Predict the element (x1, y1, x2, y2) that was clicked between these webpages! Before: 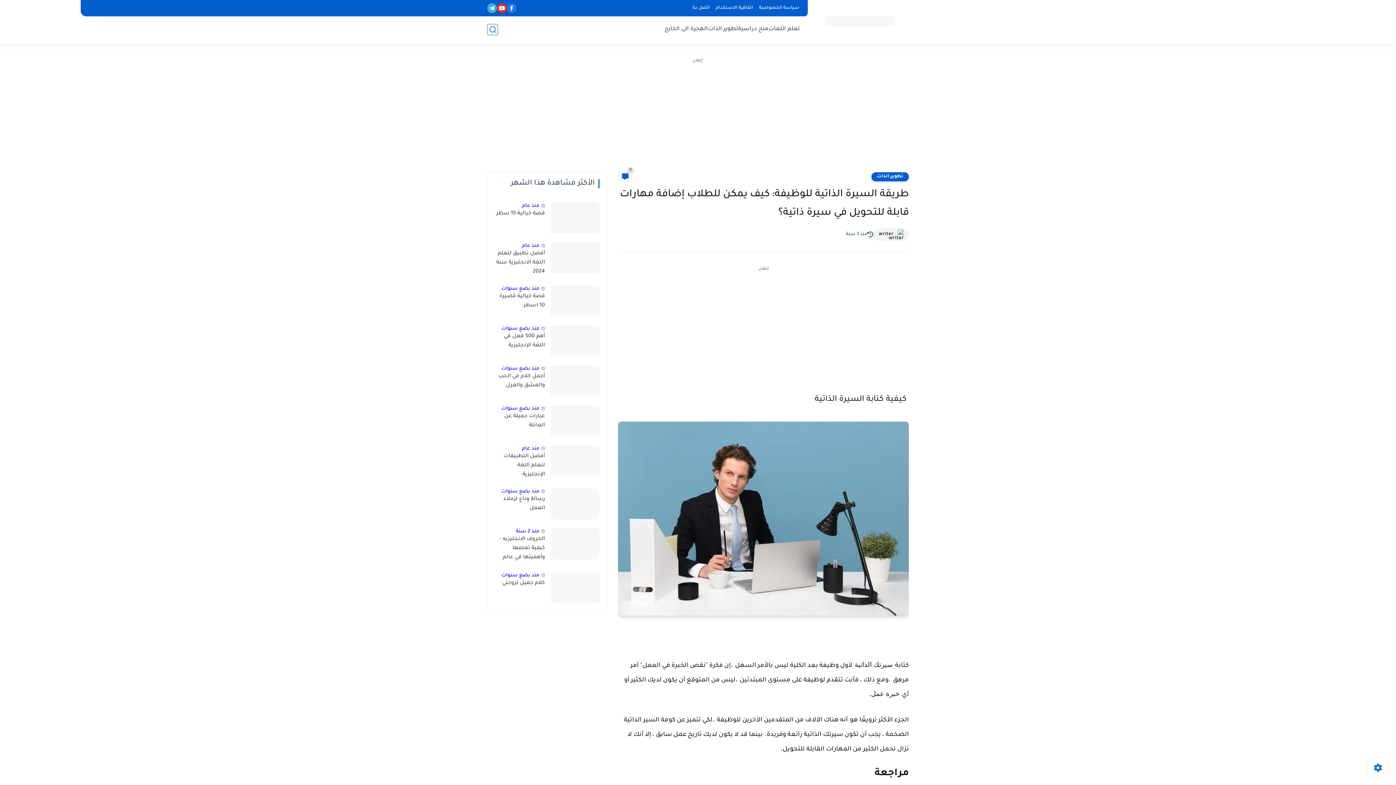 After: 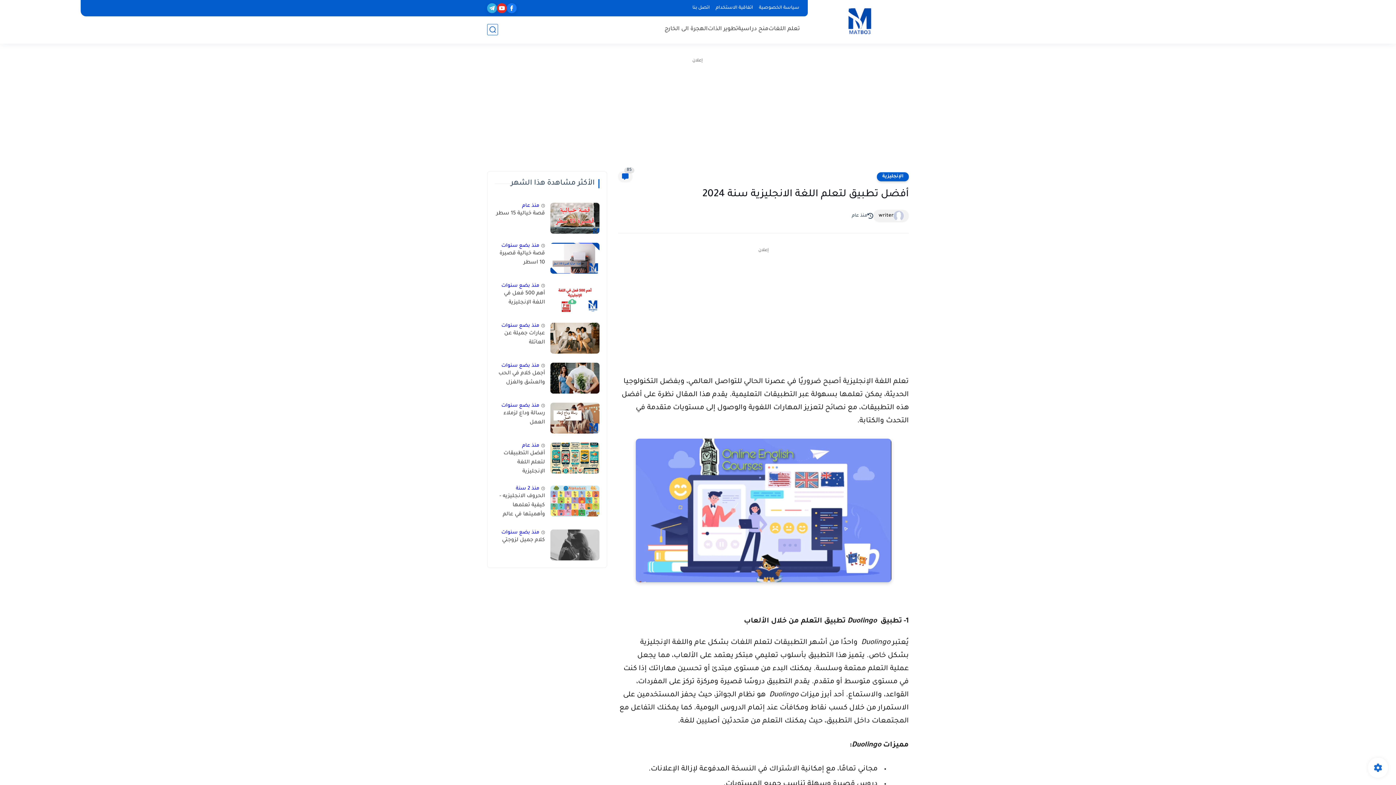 Action: label: أفضل تطبيق لتعلم اللغة الانجليزية سنة 2024 bbox: (494, 249, 545, 276)